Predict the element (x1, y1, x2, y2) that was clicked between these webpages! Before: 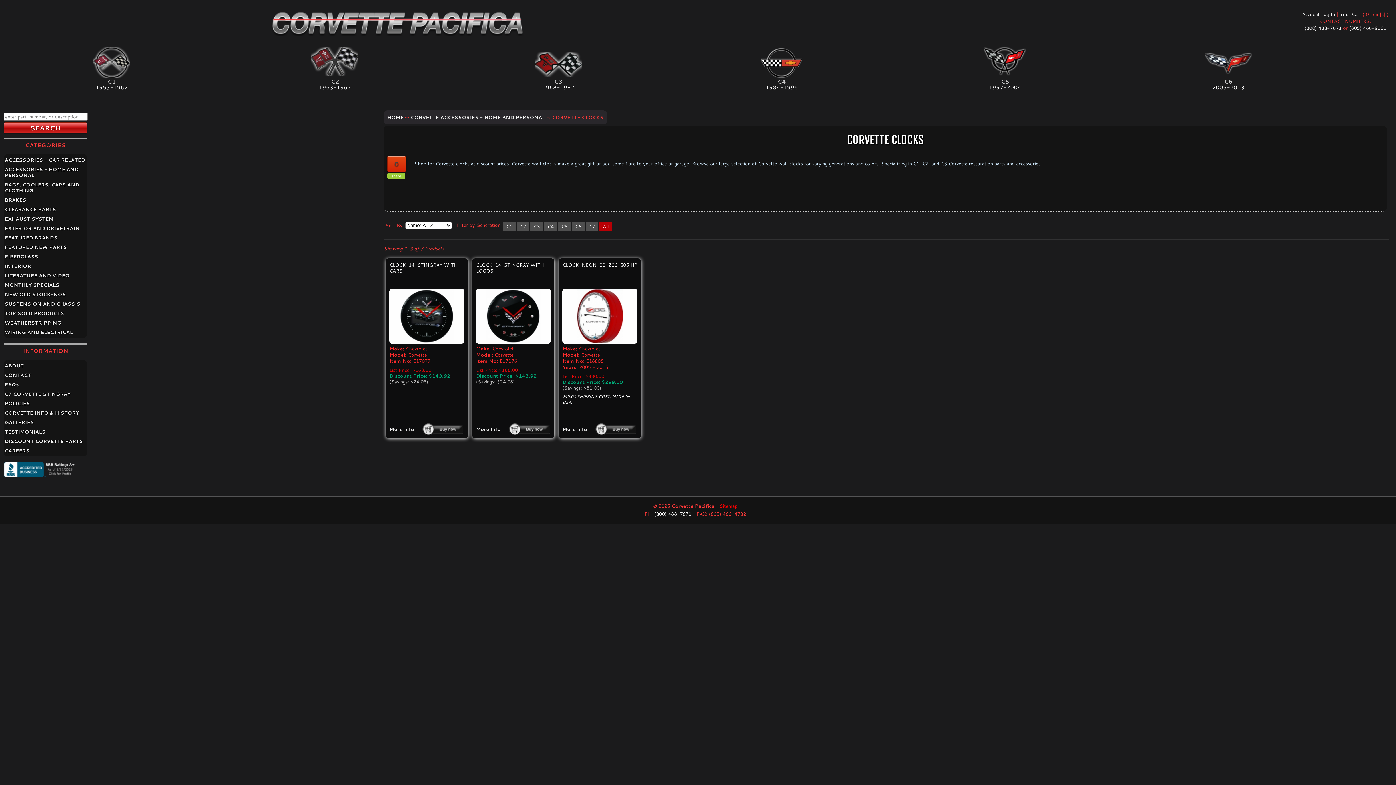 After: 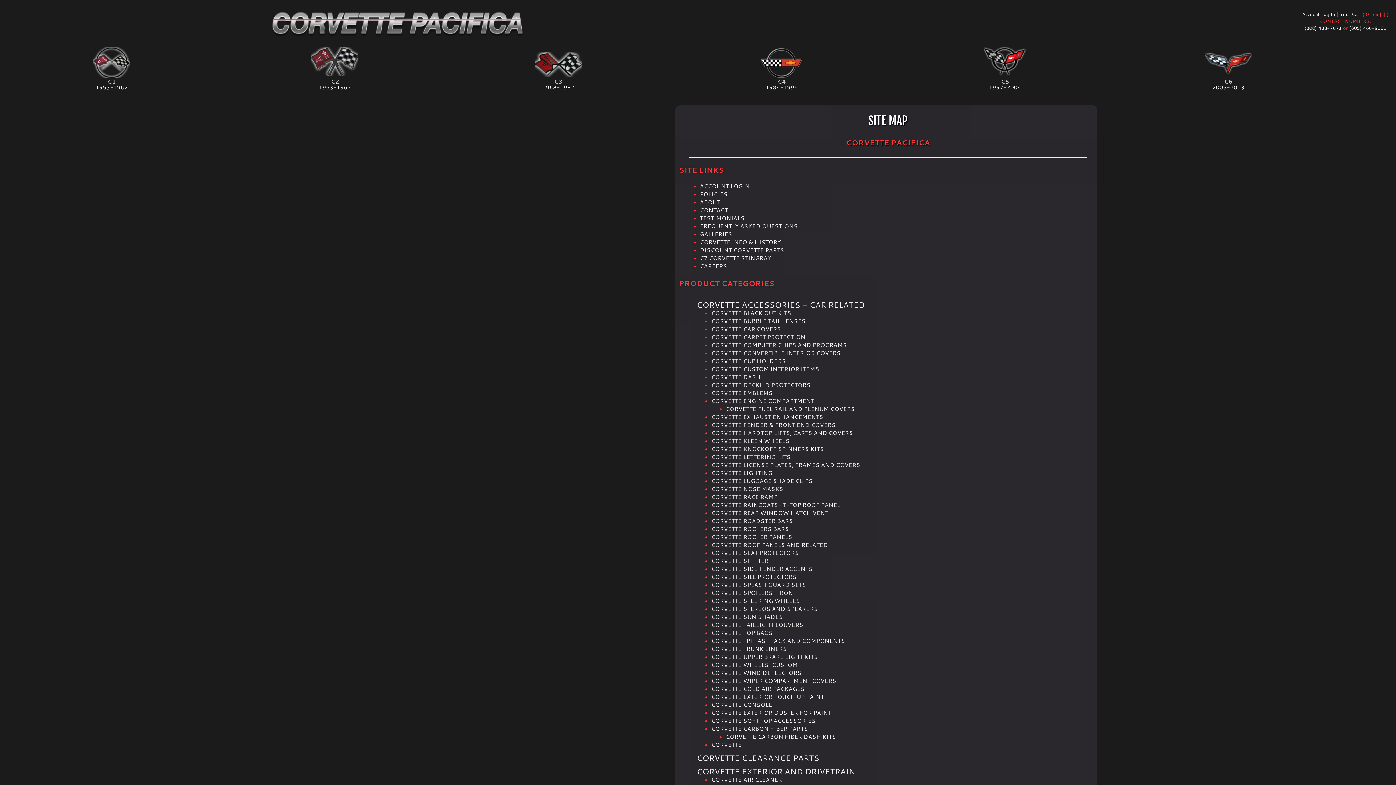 Action: bbox: (719, 502, 737, 509) label: Sitemap